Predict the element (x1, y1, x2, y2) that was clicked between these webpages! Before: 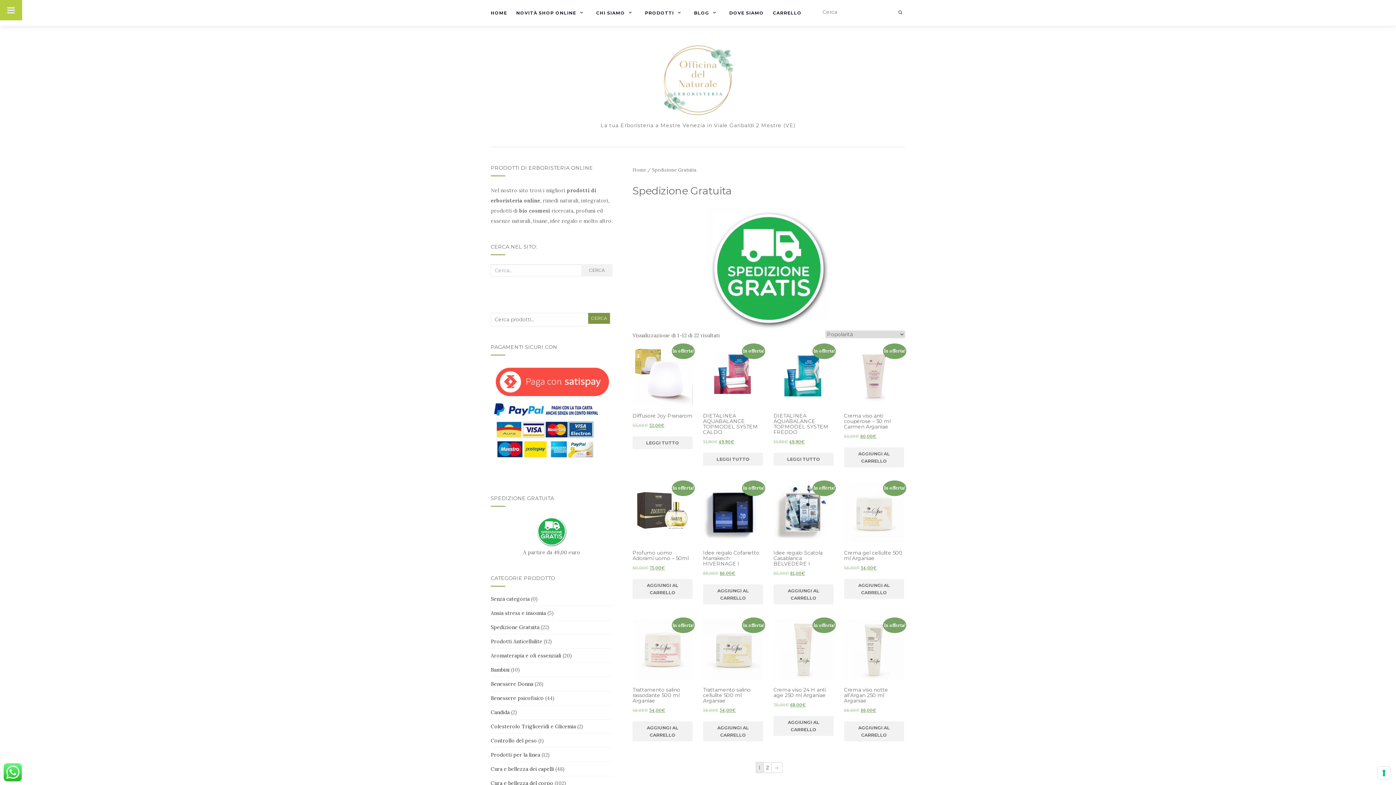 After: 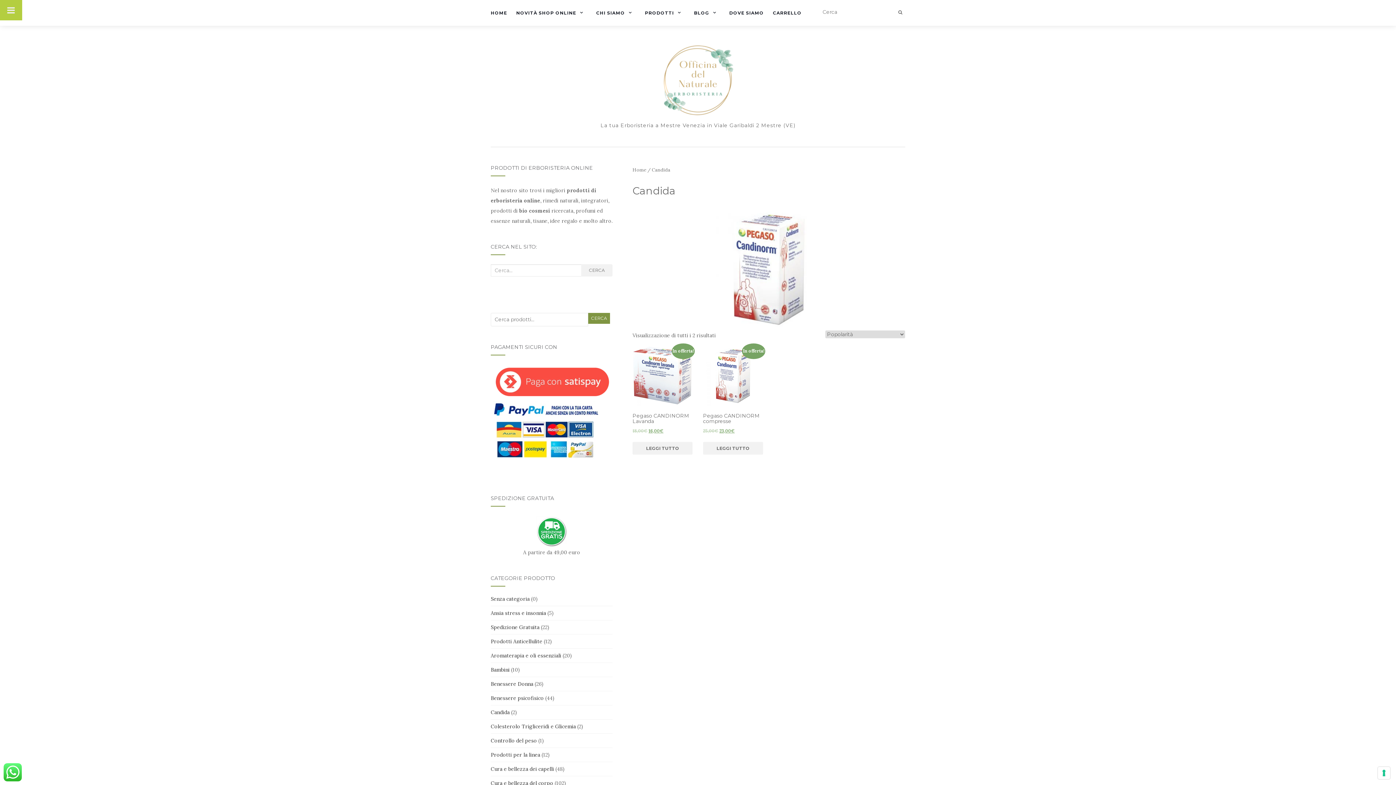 Action: bbox: (490, 709, 509, 715) label: Candida